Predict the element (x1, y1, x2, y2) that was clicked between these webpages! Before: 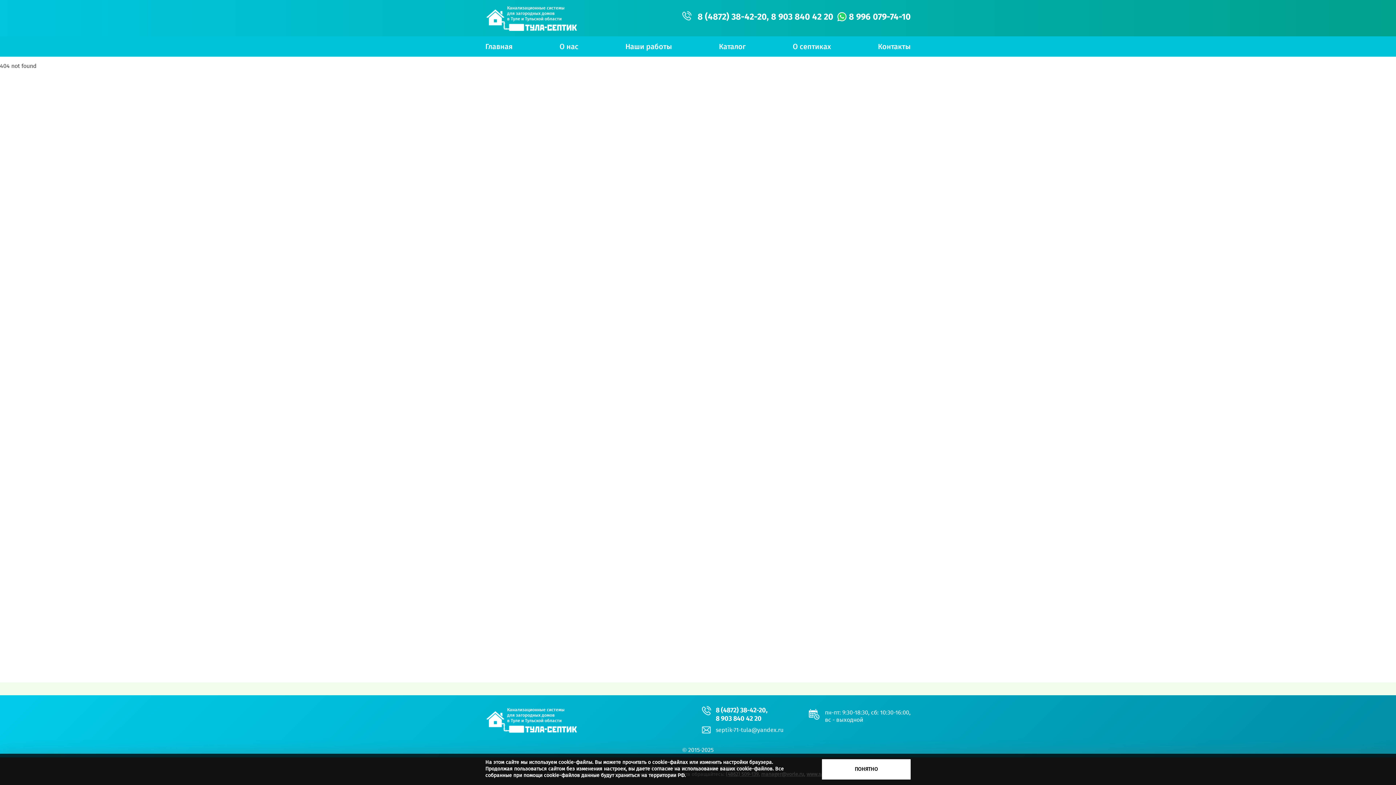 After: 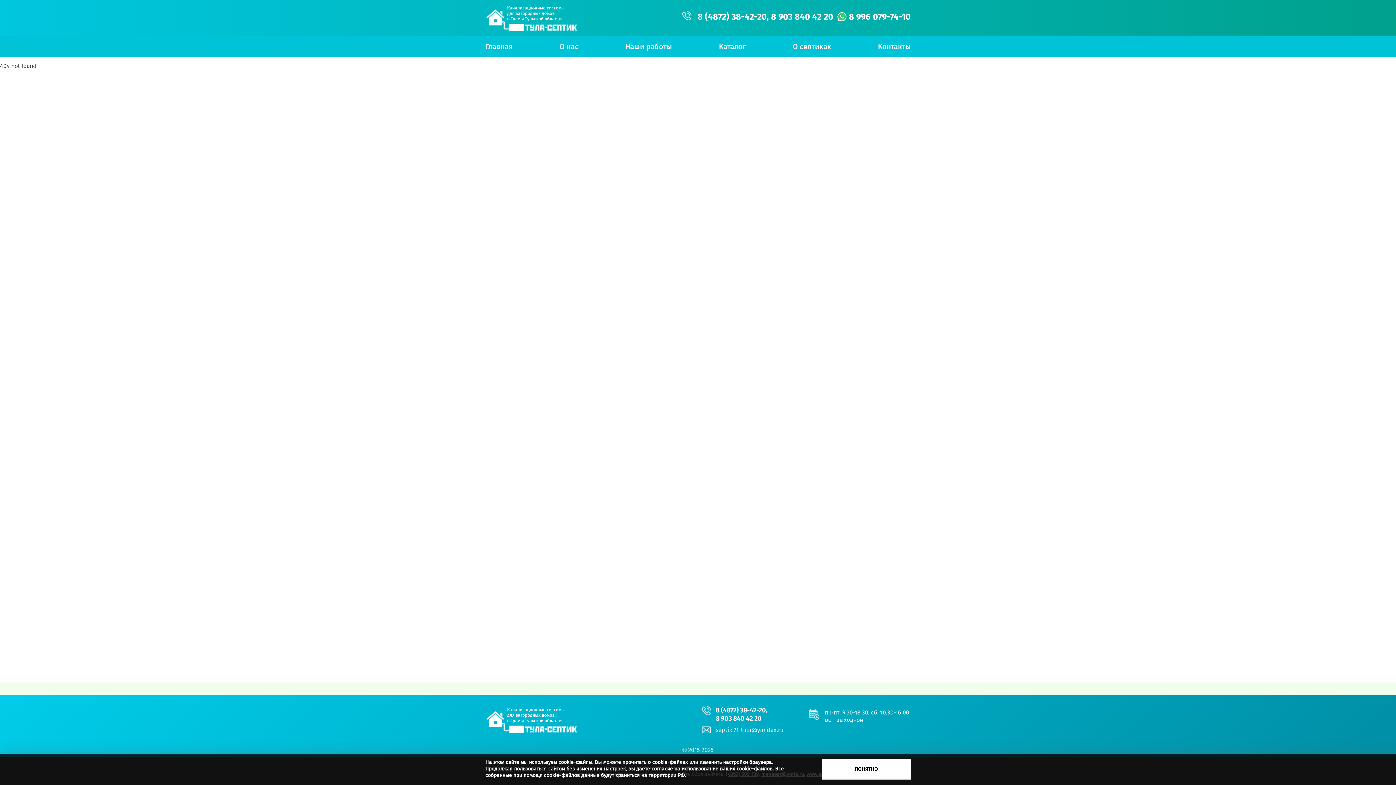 Action: label: 8 903 840 42 20 bbox: (716, 714, 783, 723)